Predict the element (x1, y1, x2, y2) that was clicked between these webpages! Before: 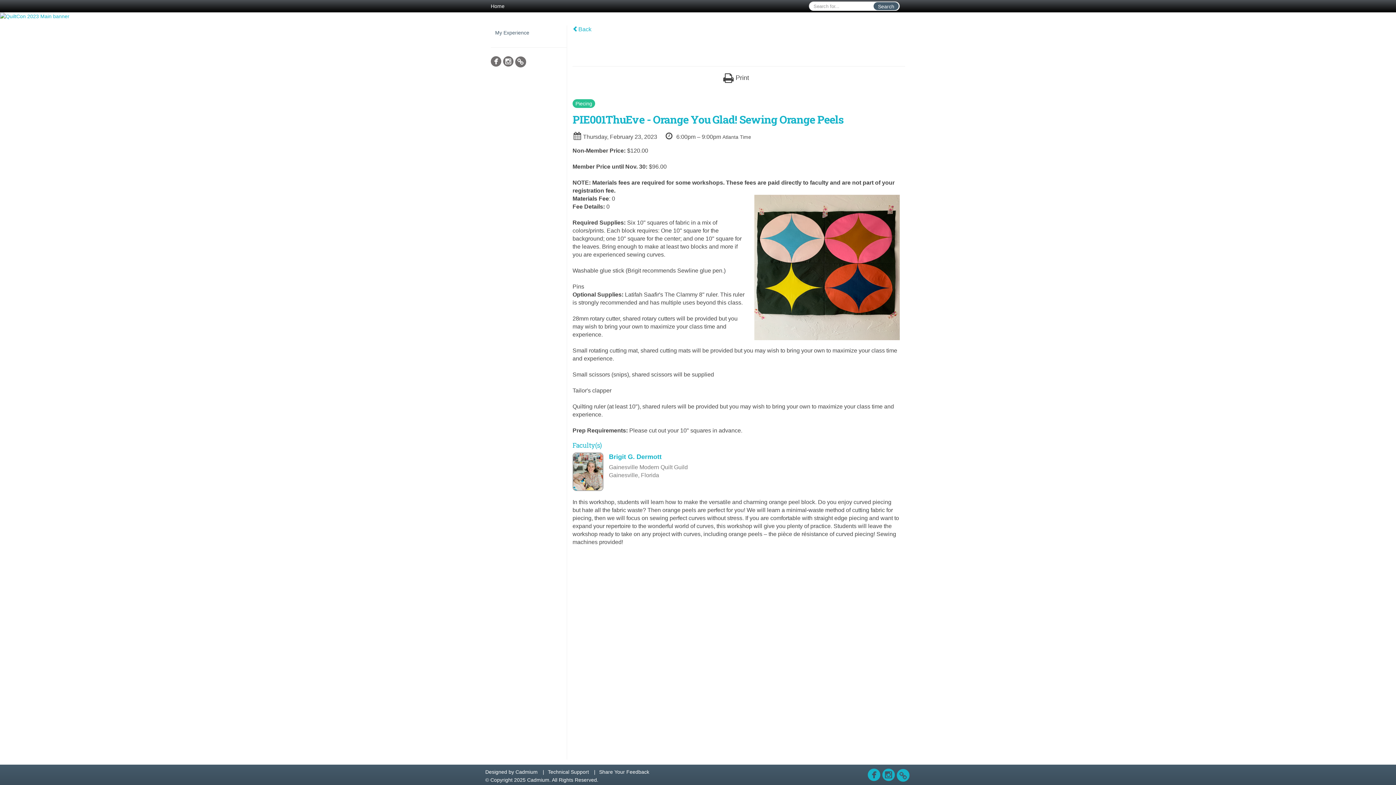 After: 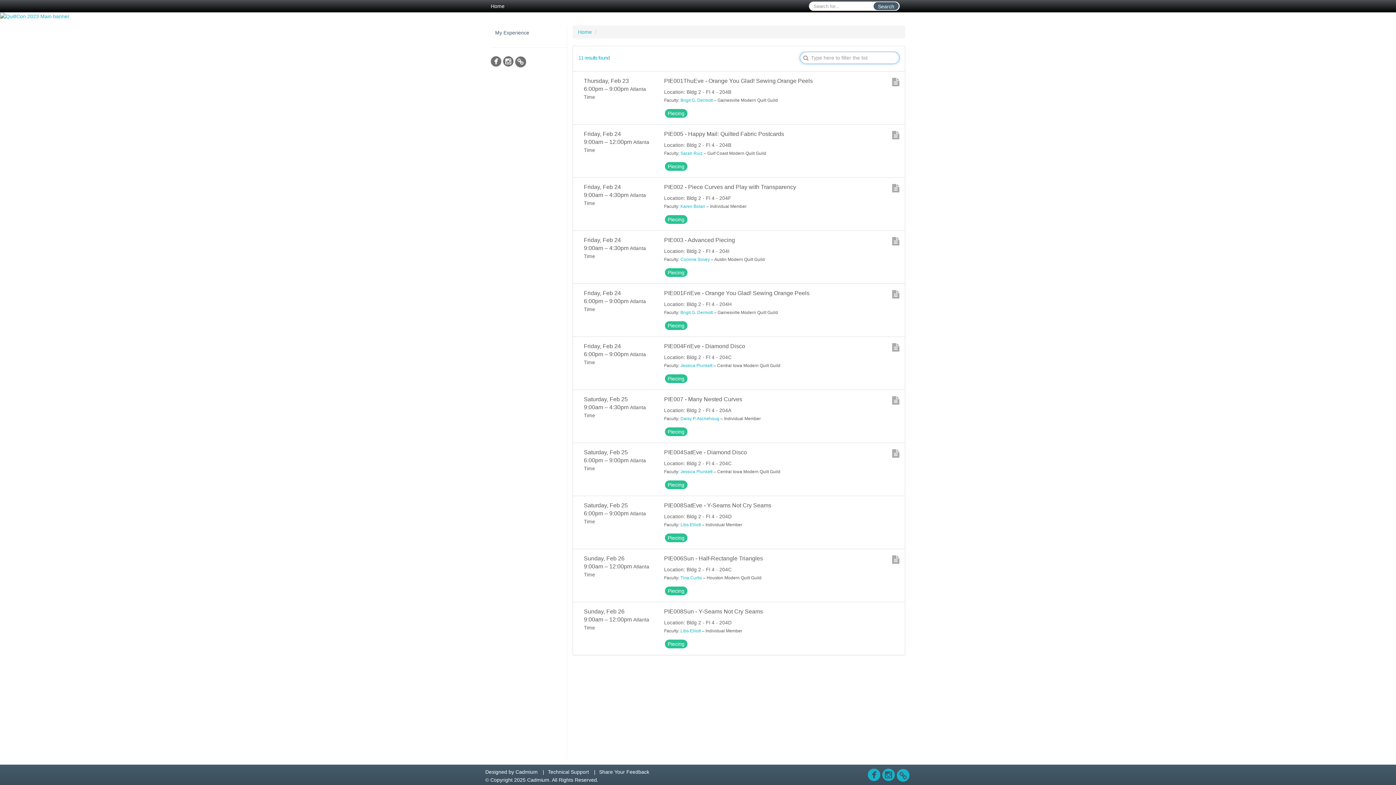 Action: bbox: (572, 100, 598, 106) label: Piecing